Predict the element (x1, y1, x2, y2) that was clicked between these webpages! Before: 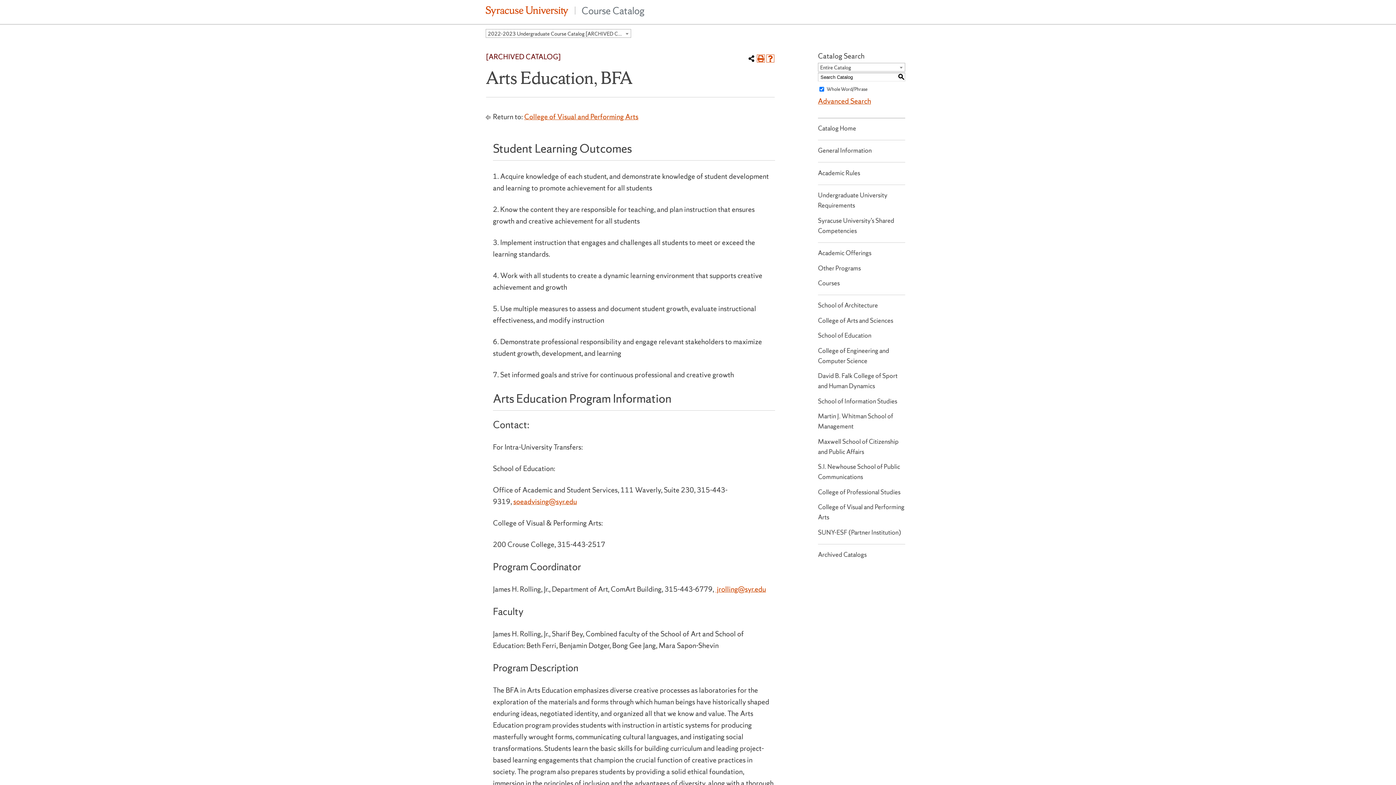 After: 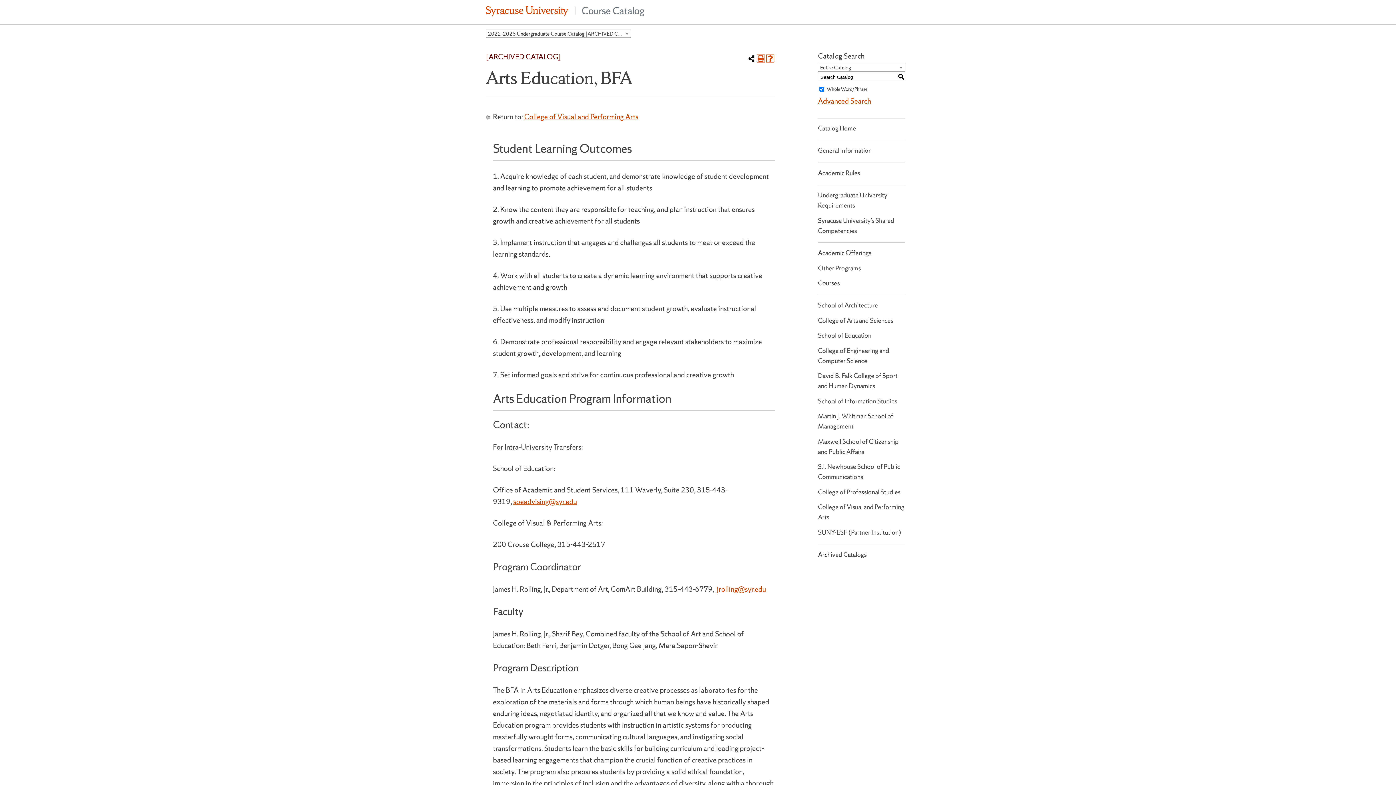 Action: bbox: (513, 497, 577, 506) label: soeadvising@syr.edu